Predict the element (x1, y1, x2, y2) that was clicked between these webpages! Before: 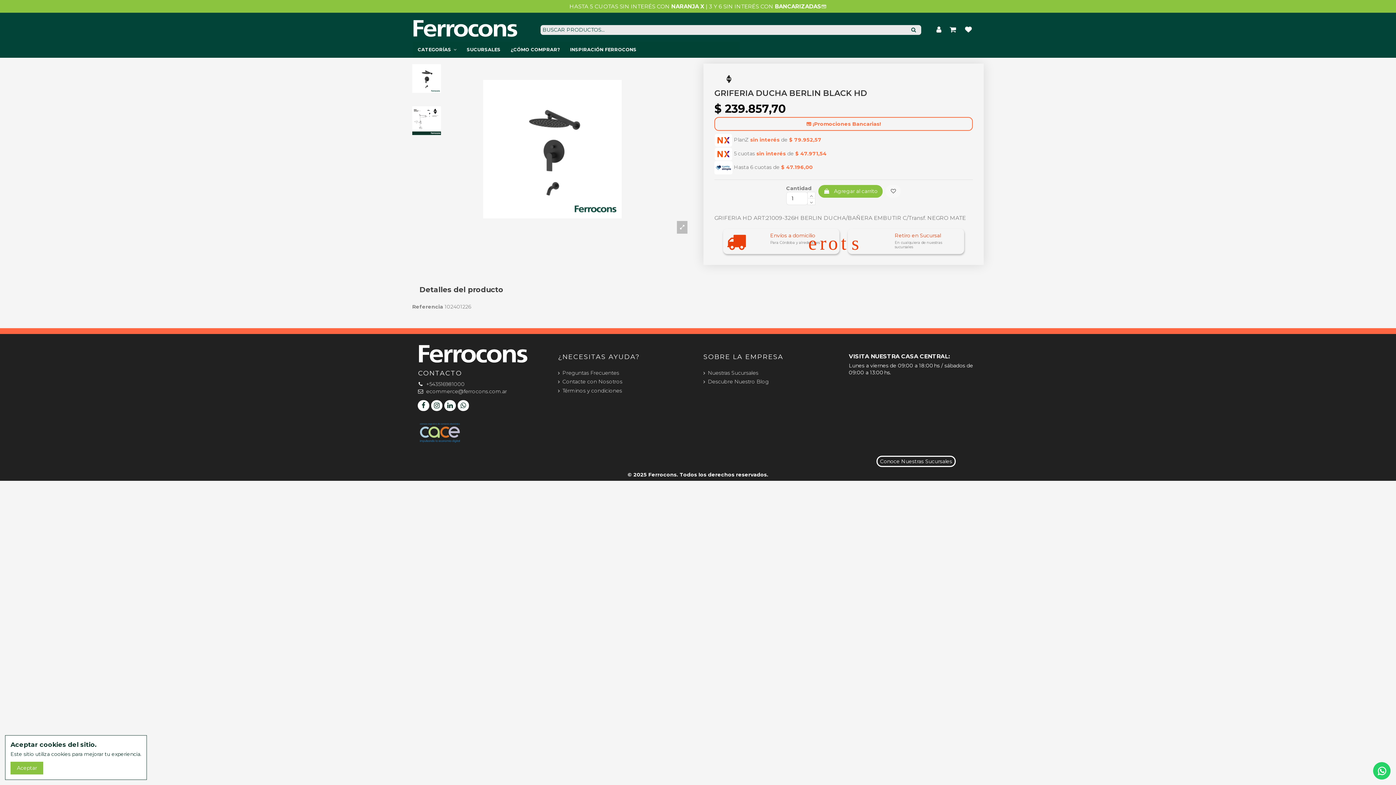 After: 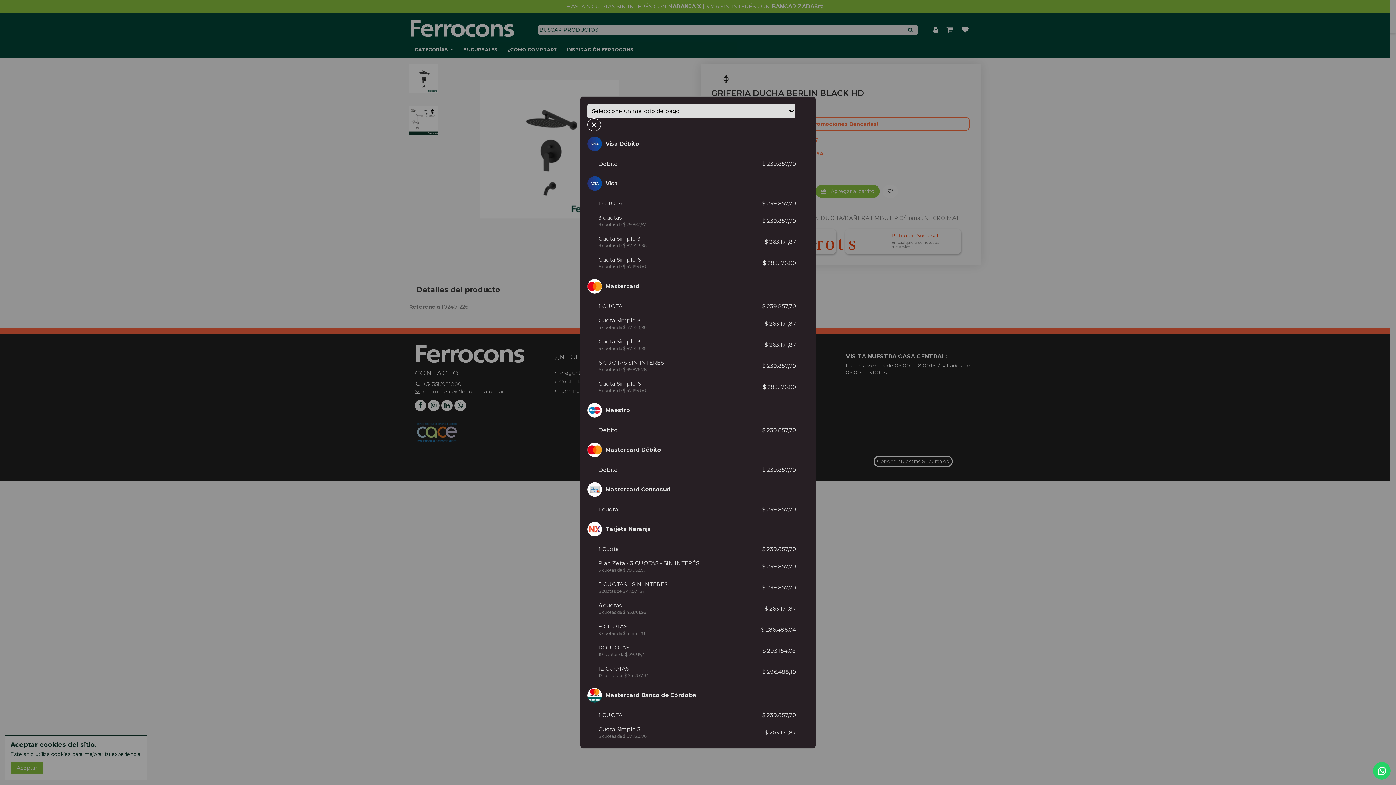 Action: label: 💳 ¡Promociones Bancarias! bbox: (714, 117, 973, 130)